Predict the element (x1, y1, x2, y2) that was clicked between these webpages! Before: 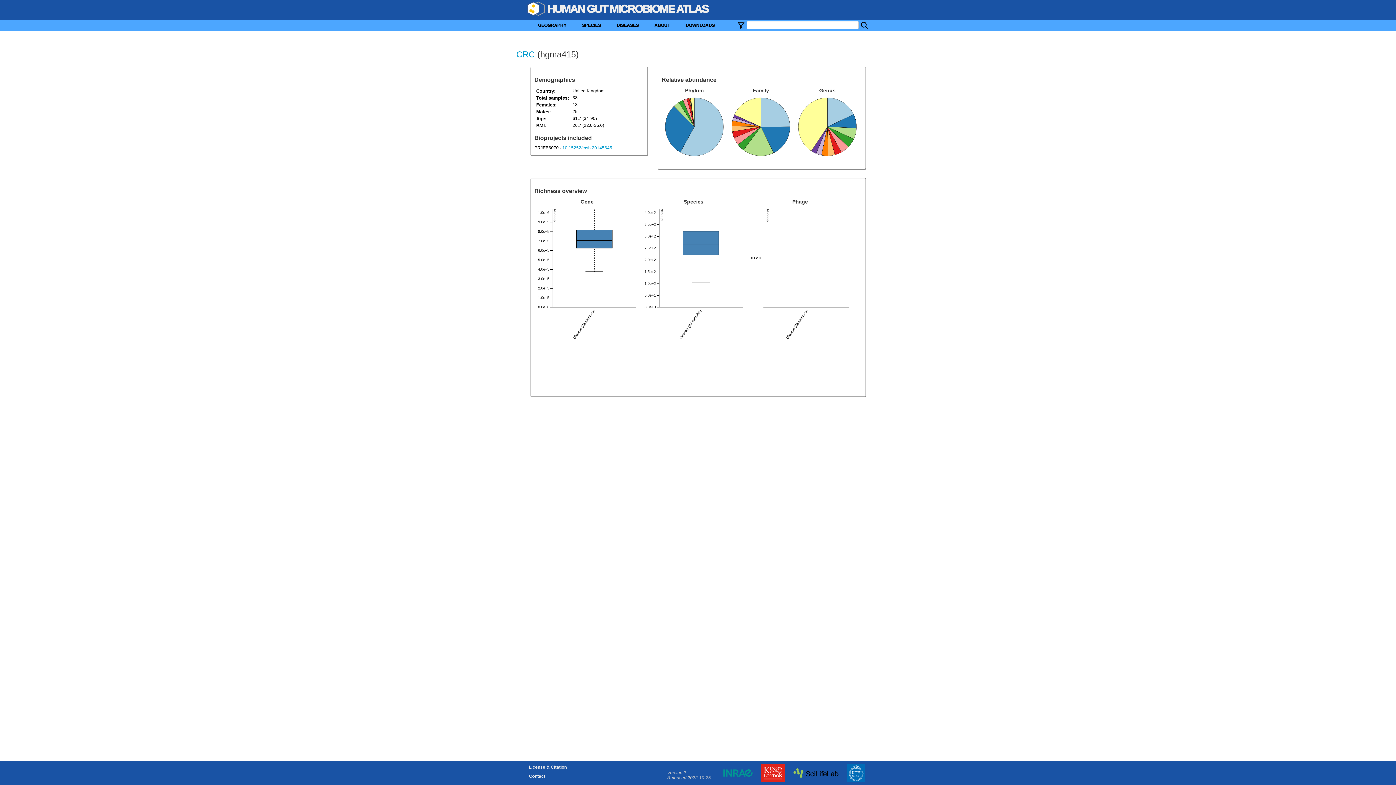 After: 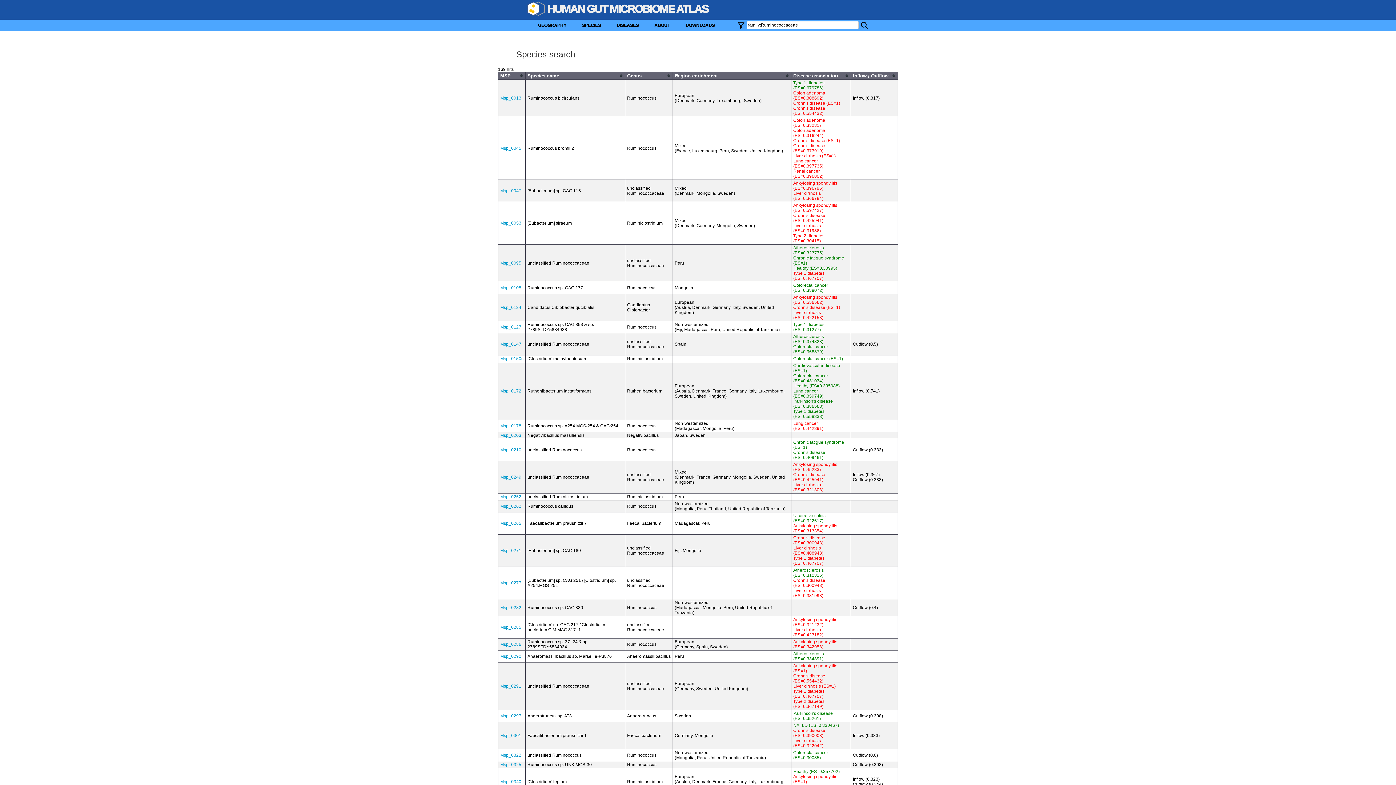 Action: bbox: (743, 126, 773, 156)